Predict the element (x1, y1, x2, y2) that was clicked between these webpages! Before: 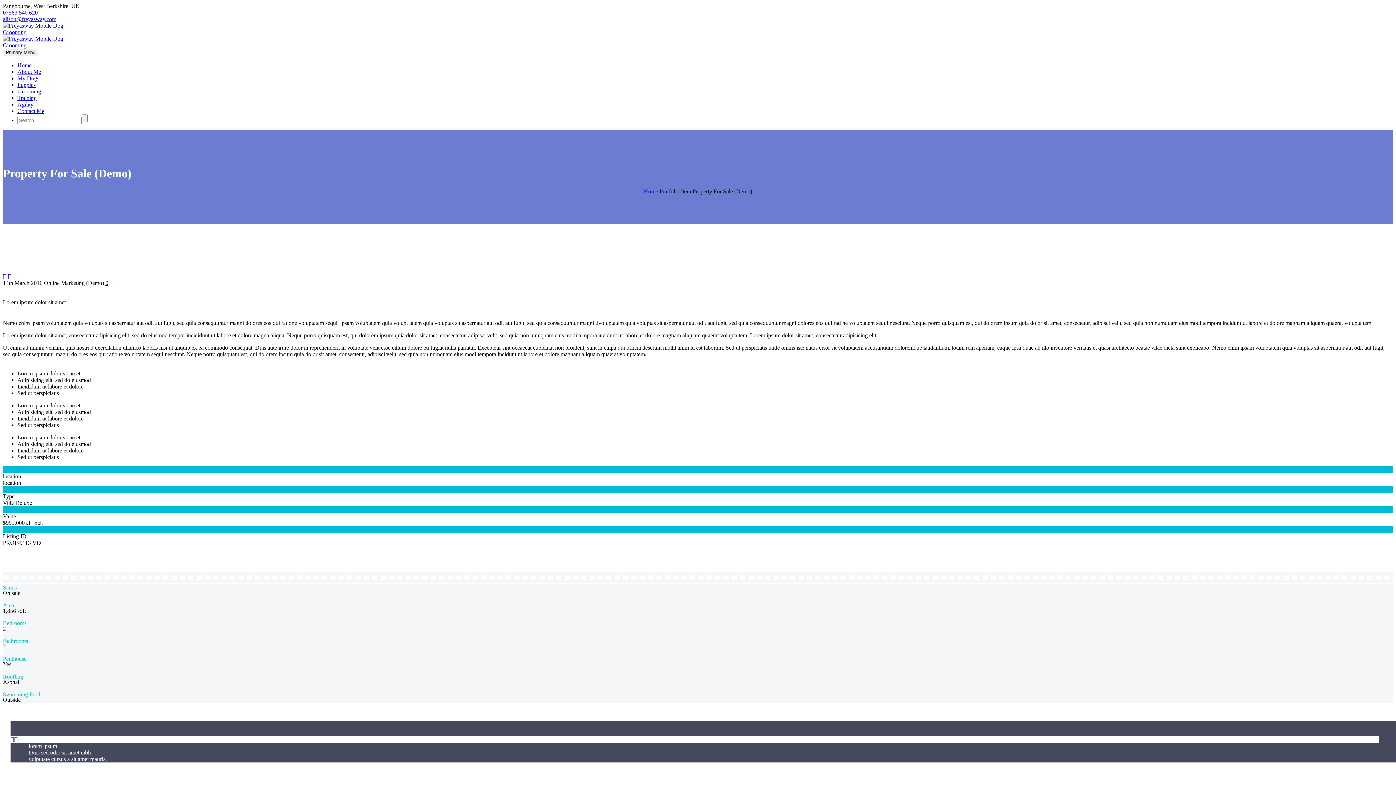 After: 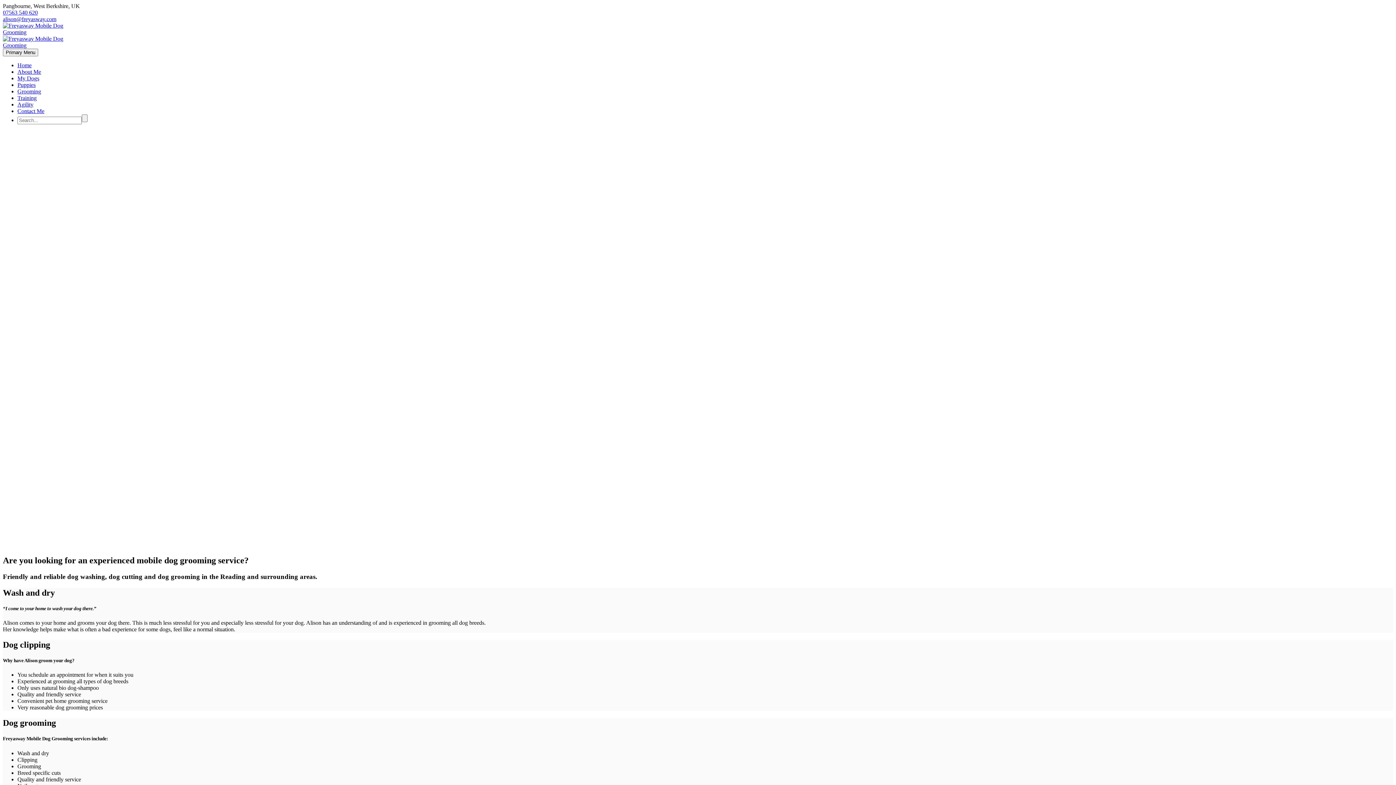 Action: bbox: (17, 88, 41, 94) label: Grooming